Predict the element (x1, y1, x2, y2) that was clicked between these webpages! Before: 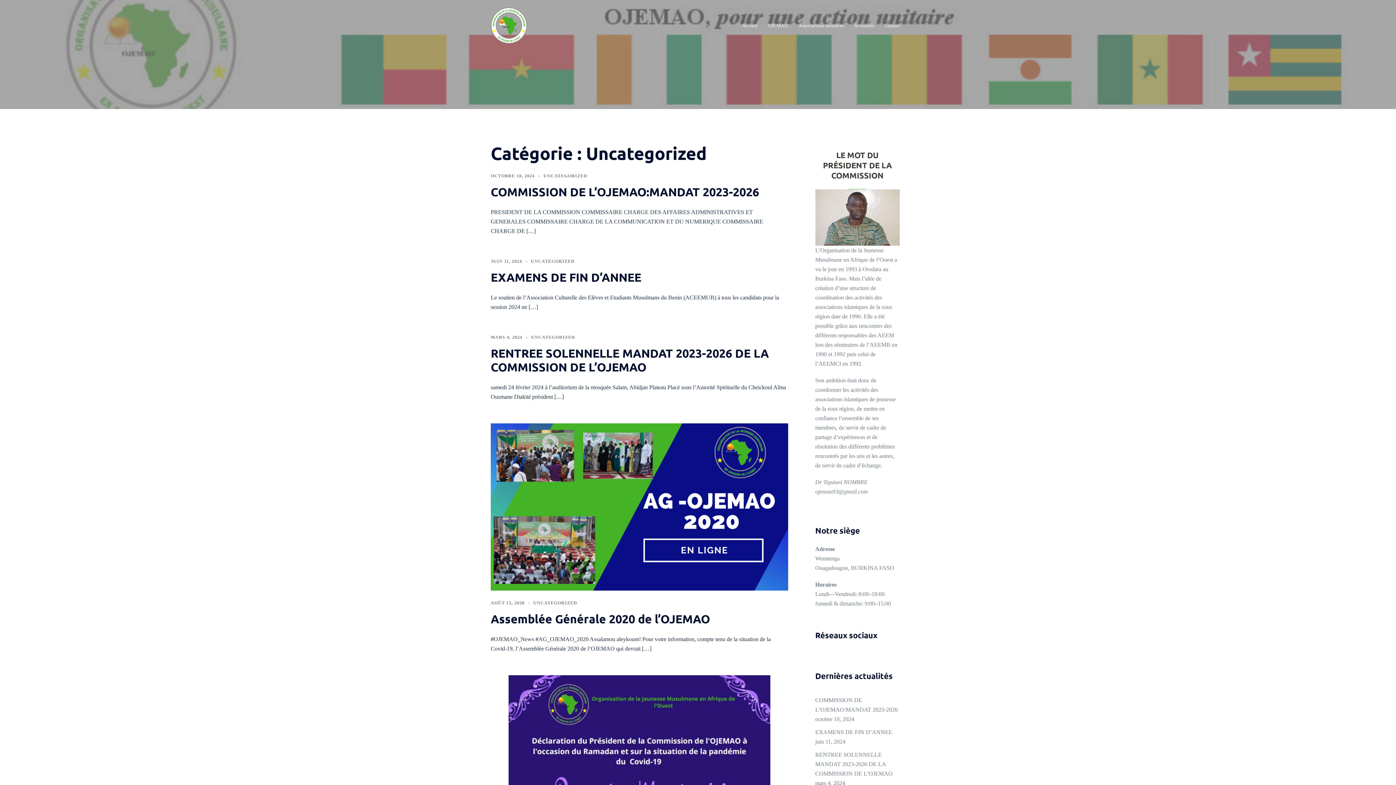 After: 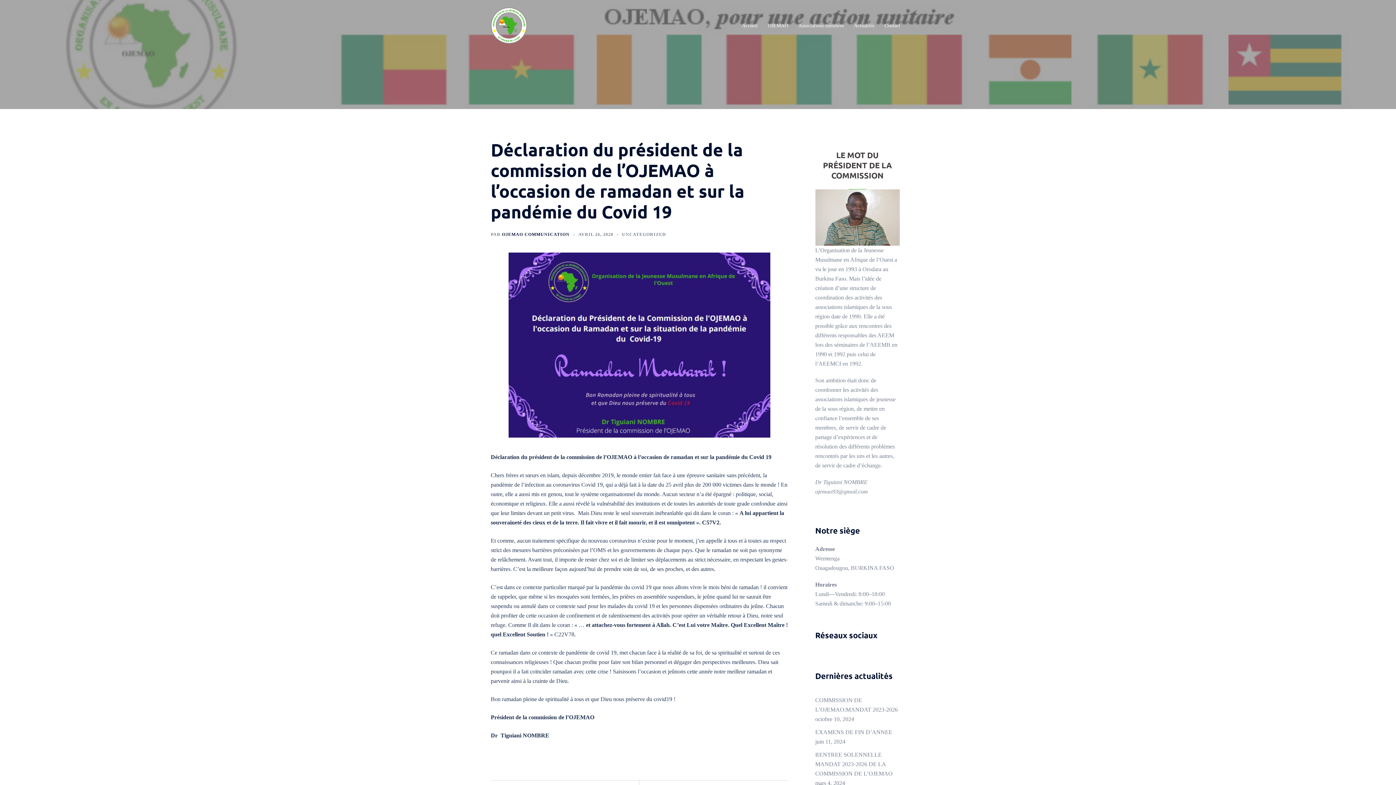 Action: bbox: (508, 764, 770, 770)